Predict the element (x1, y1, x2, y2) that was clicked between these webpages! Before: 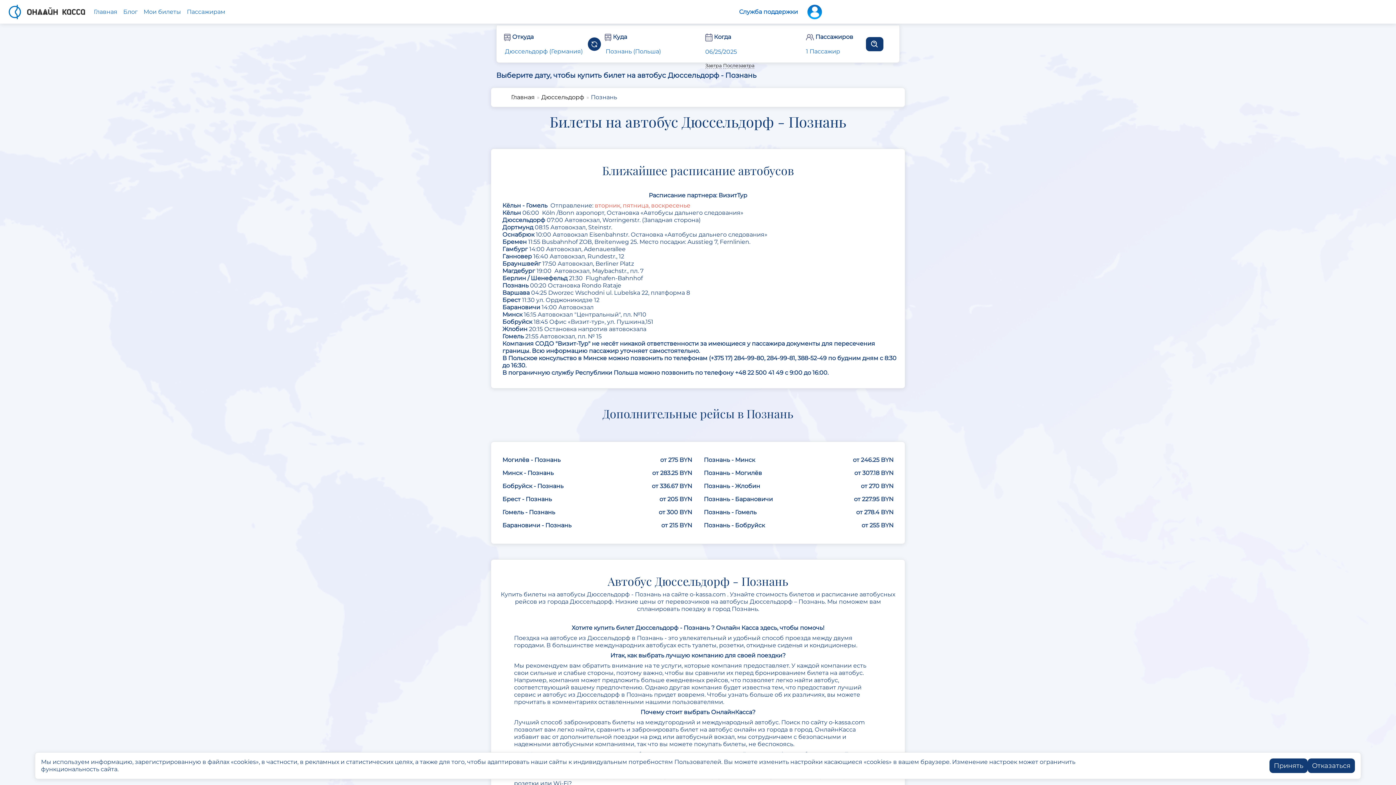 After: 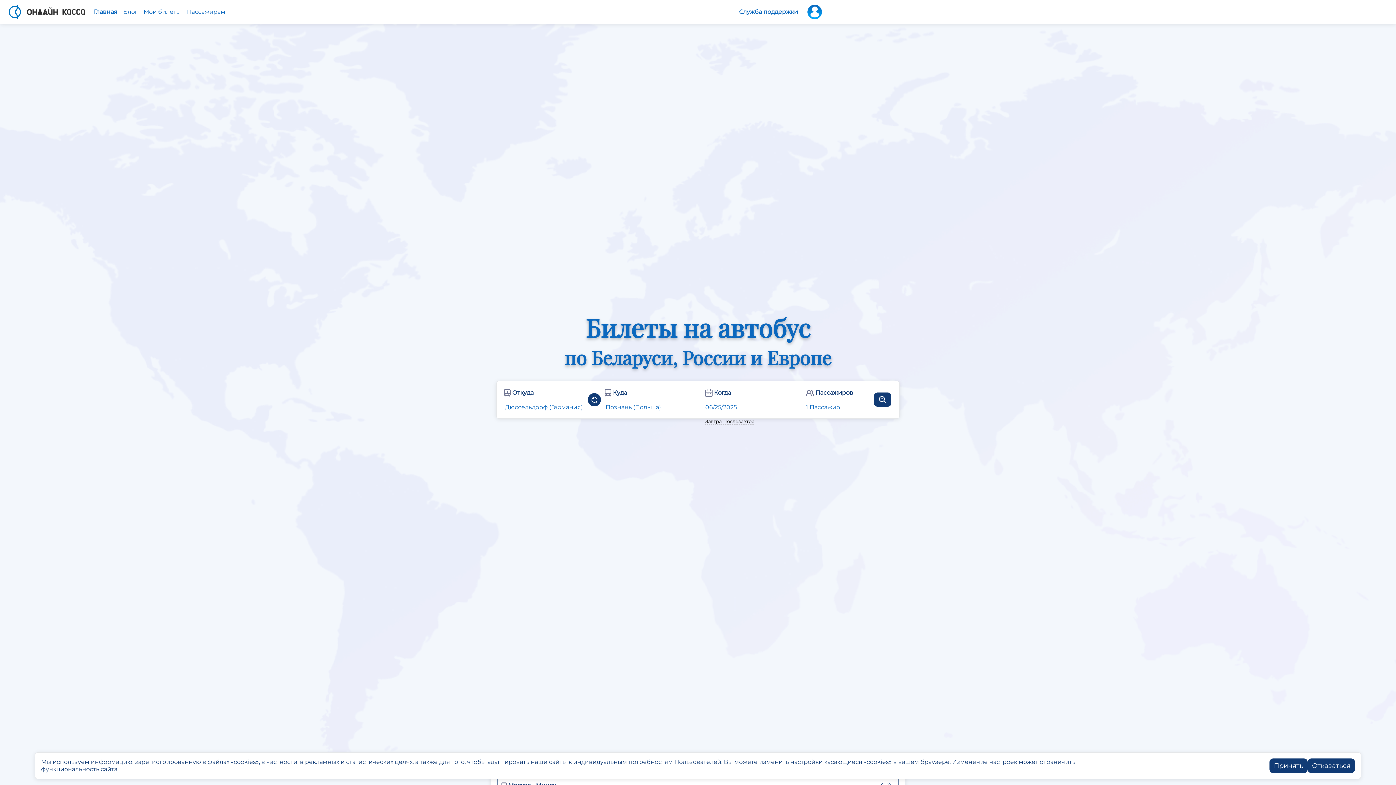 Action: label: Главная bbox: (90, 4, 120, 19)